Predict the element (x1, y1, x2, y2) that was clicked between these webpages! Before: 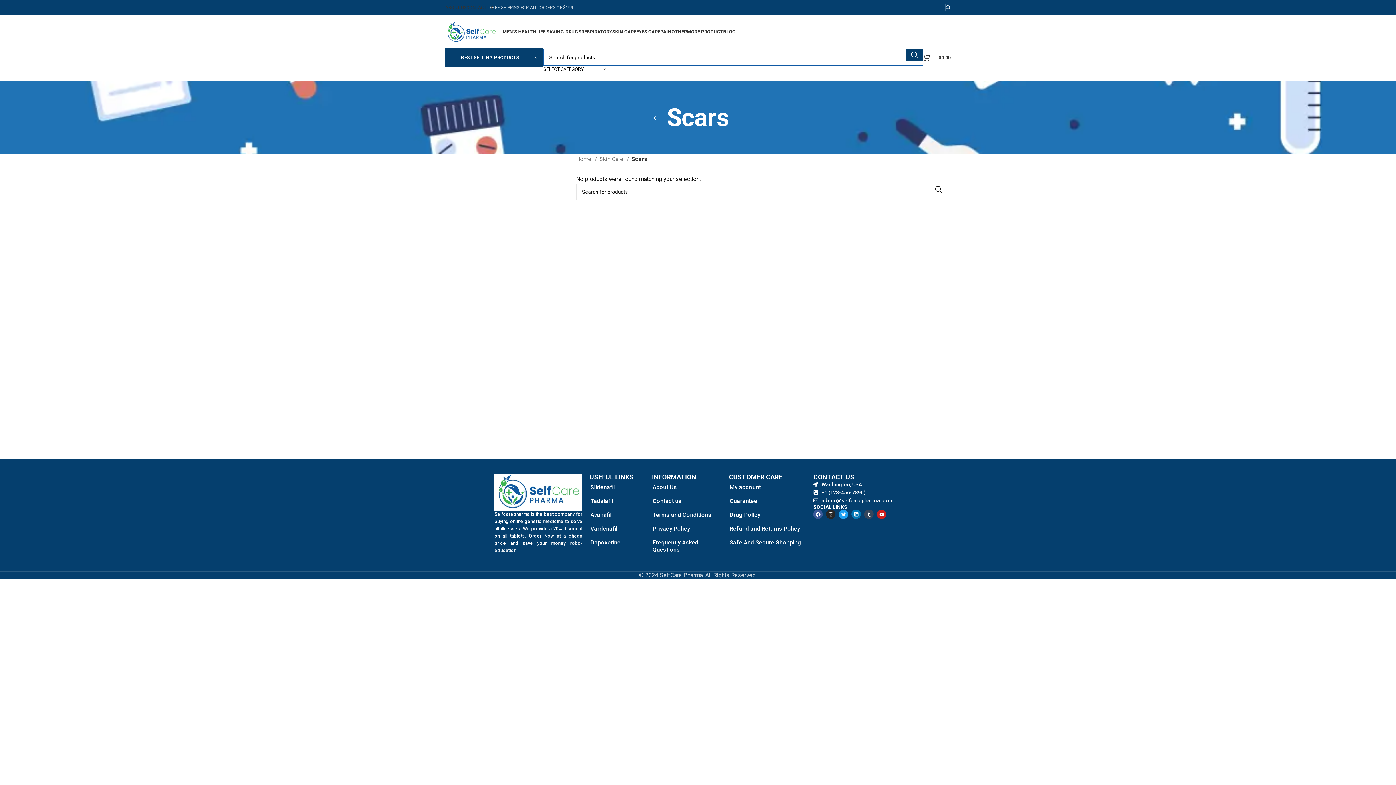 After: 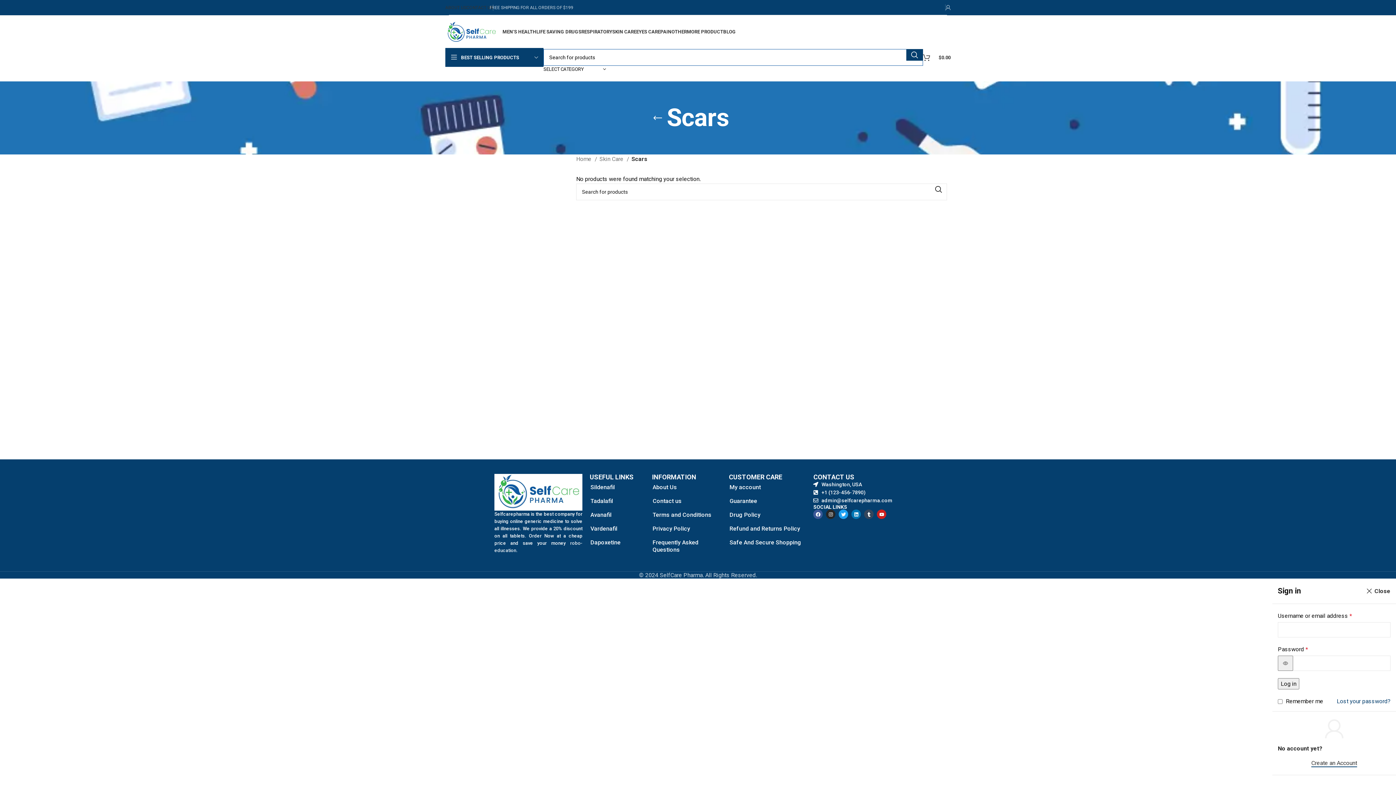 Action: bbox: (945, 0, 950, 14)